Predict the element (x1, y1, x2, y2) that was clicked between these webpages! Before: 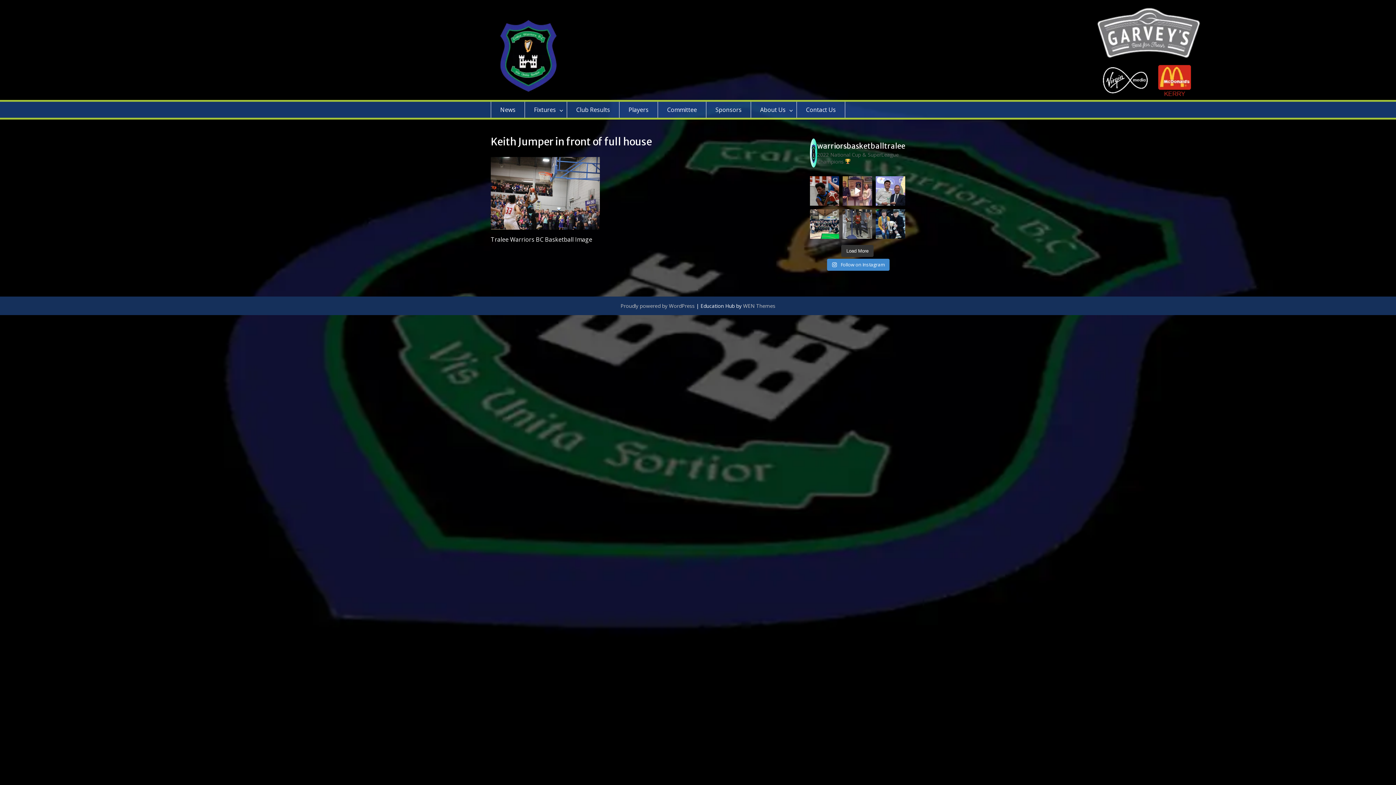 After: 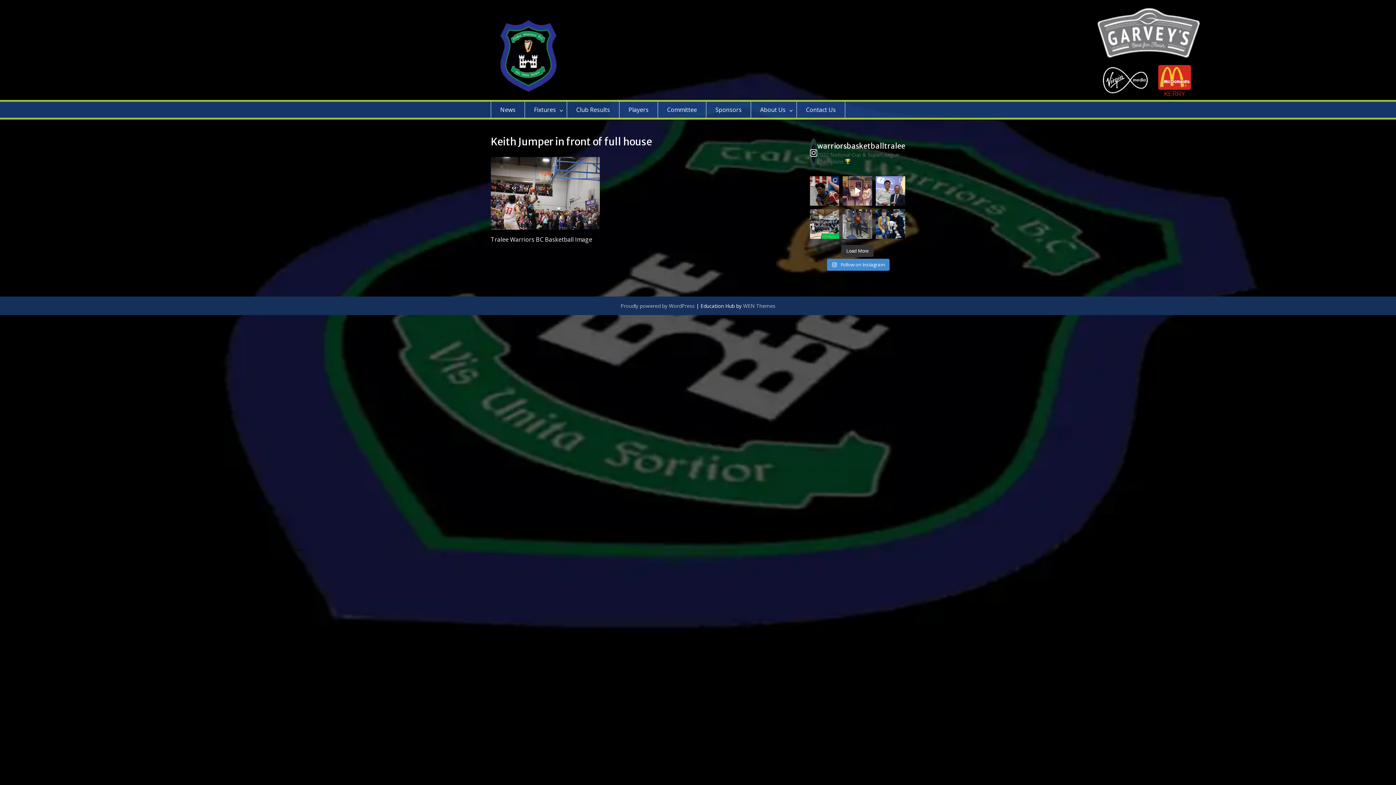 Action: bbox: (810, 138, 905, 167) label: warriorsbasketballtralee

2022 National Cup & SuperLeague Champions 